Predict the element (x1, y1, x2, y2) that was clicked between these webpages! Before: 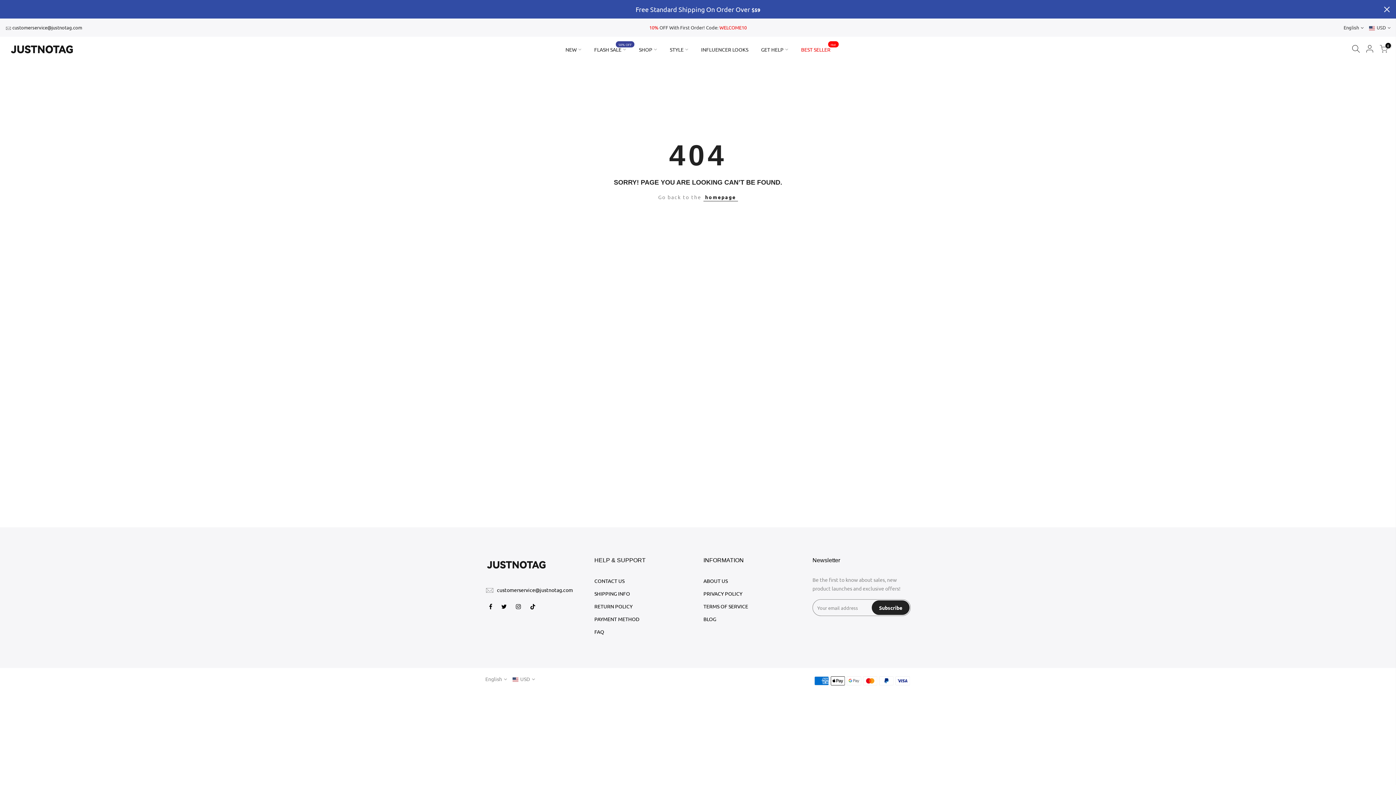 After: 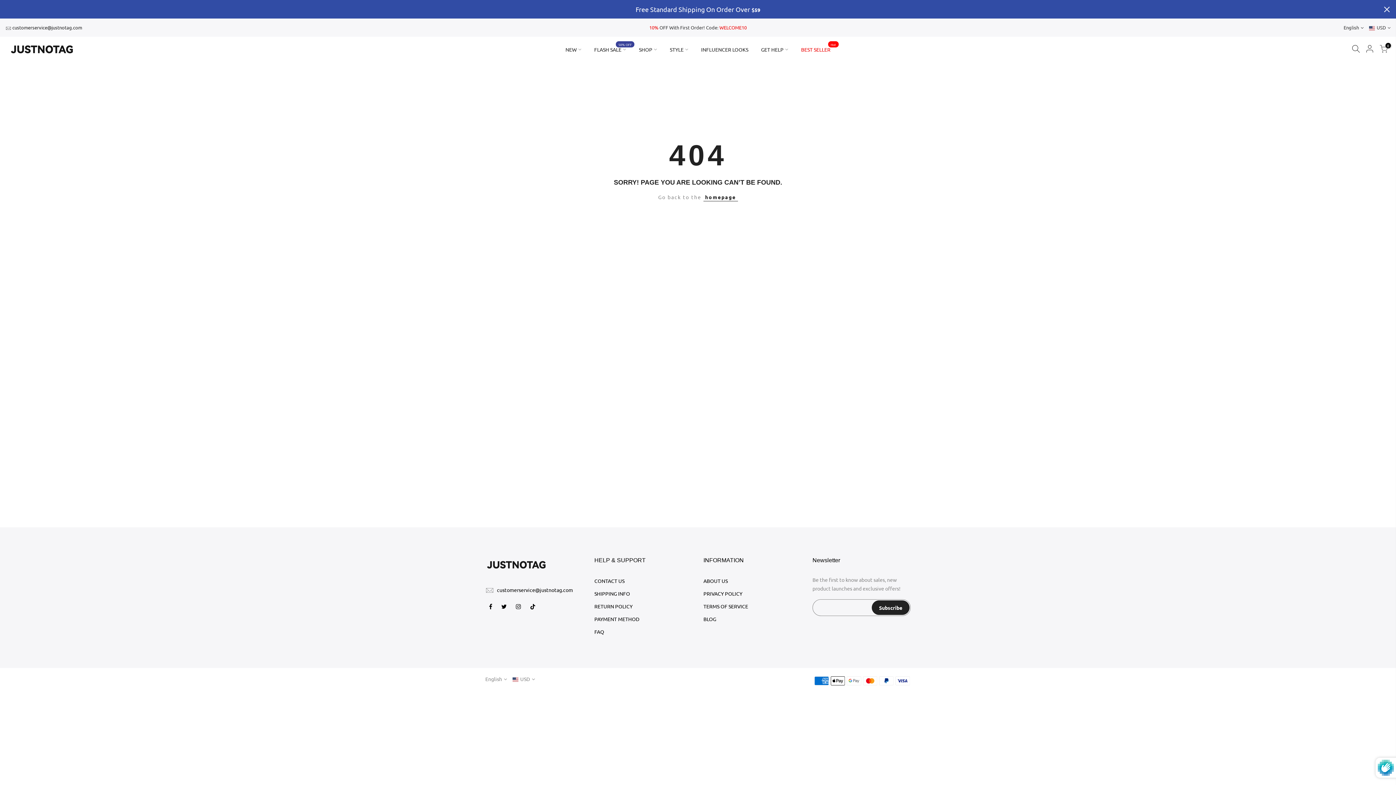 Action: label: Subscribe bbox: (872, 600, 909, 615)